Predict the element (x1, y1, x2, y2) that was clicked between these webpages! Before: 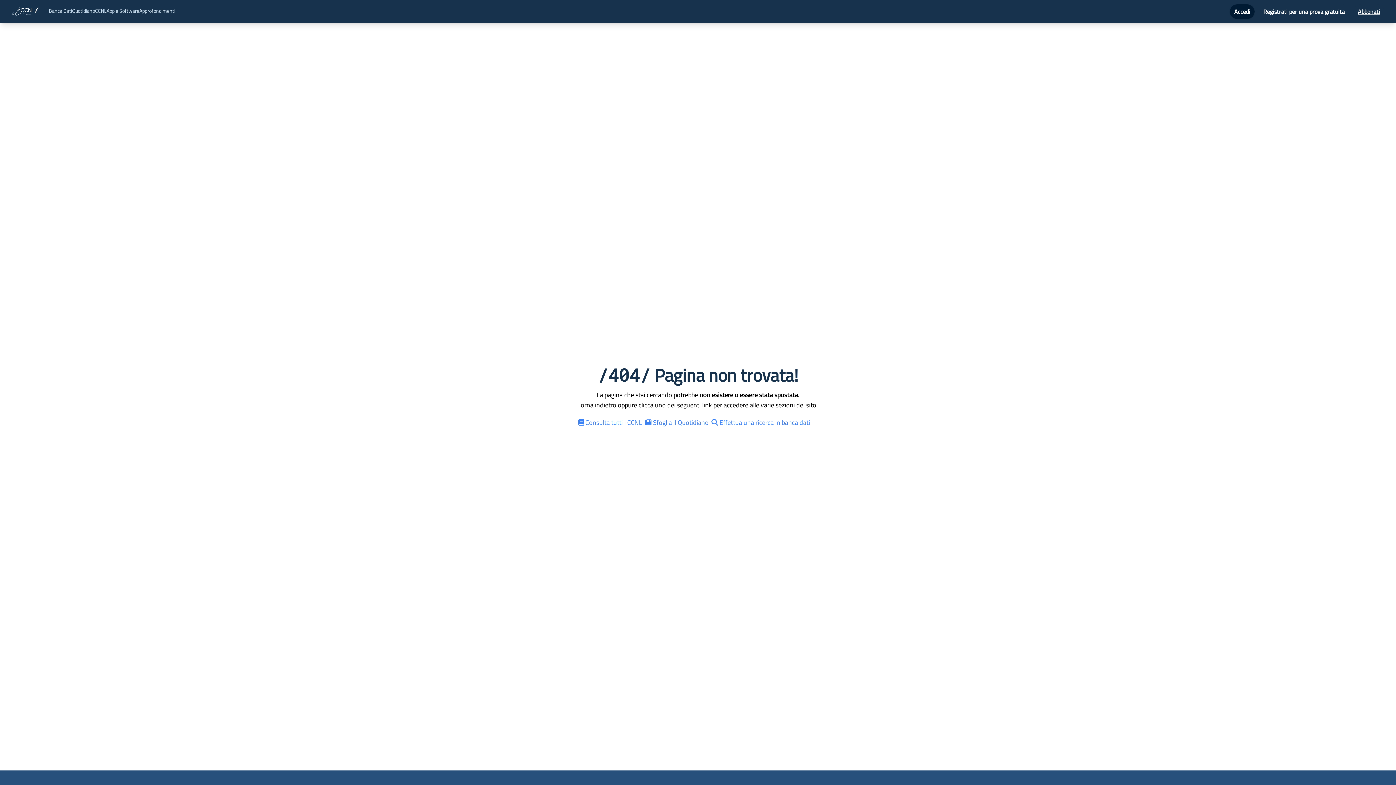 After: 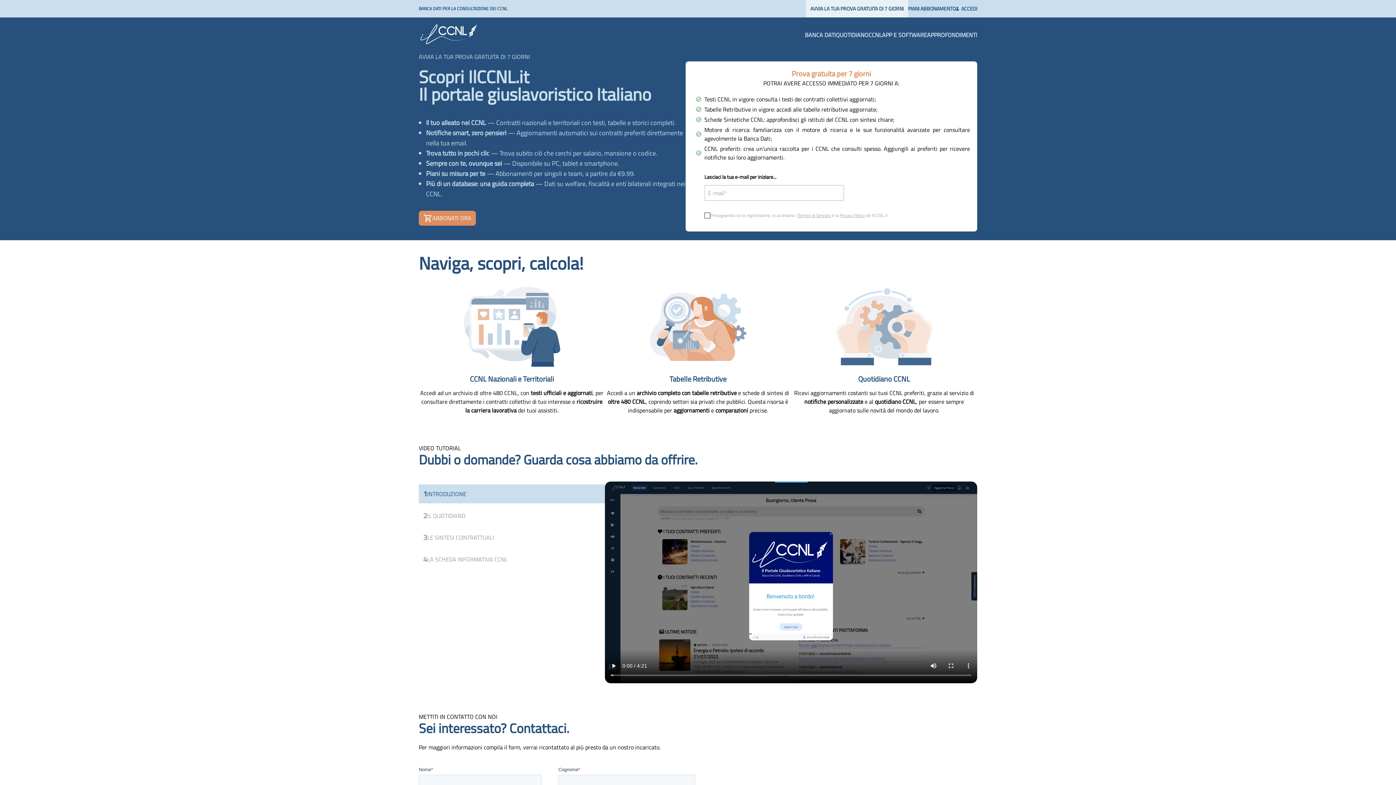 Action: label: Registrati per una prova gratuita bbox: (1254, 7, 1349, 16)